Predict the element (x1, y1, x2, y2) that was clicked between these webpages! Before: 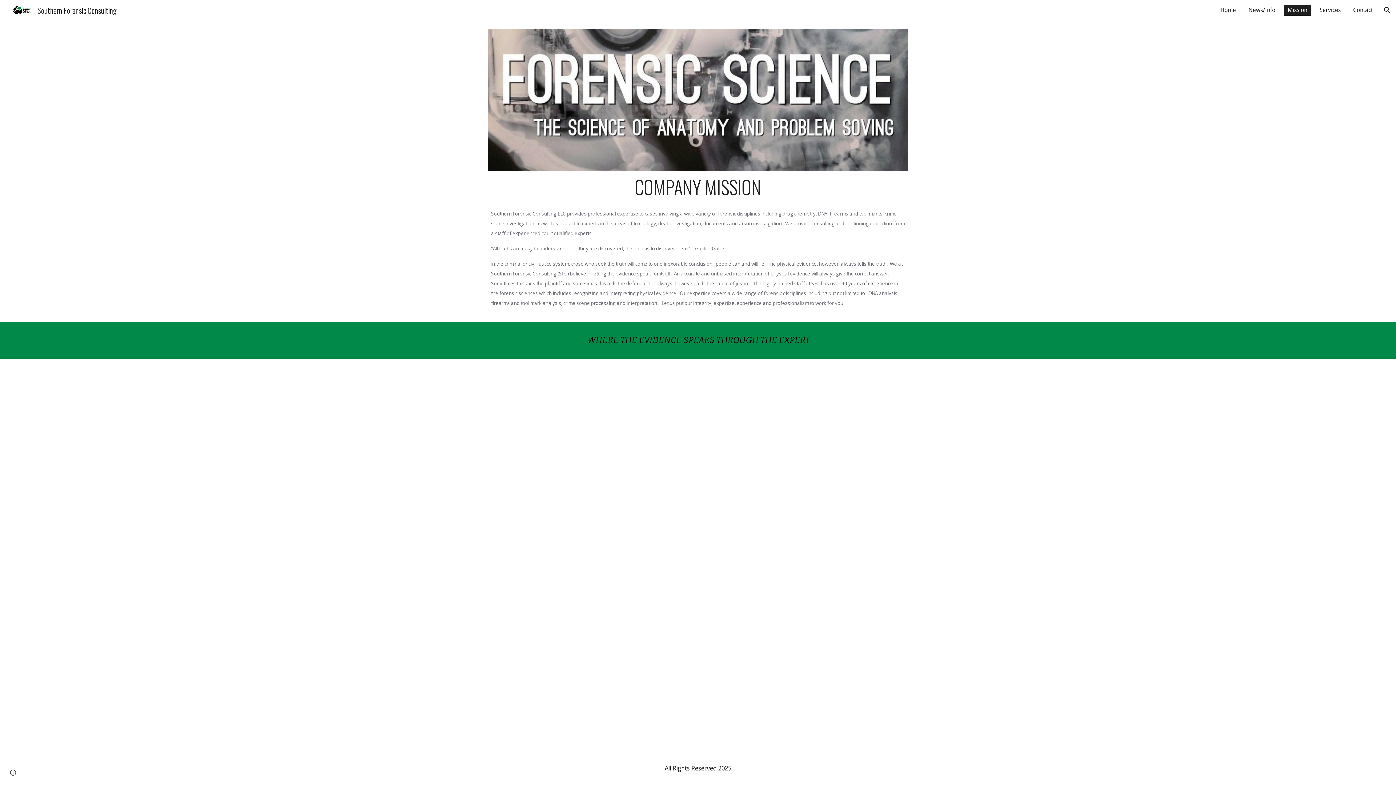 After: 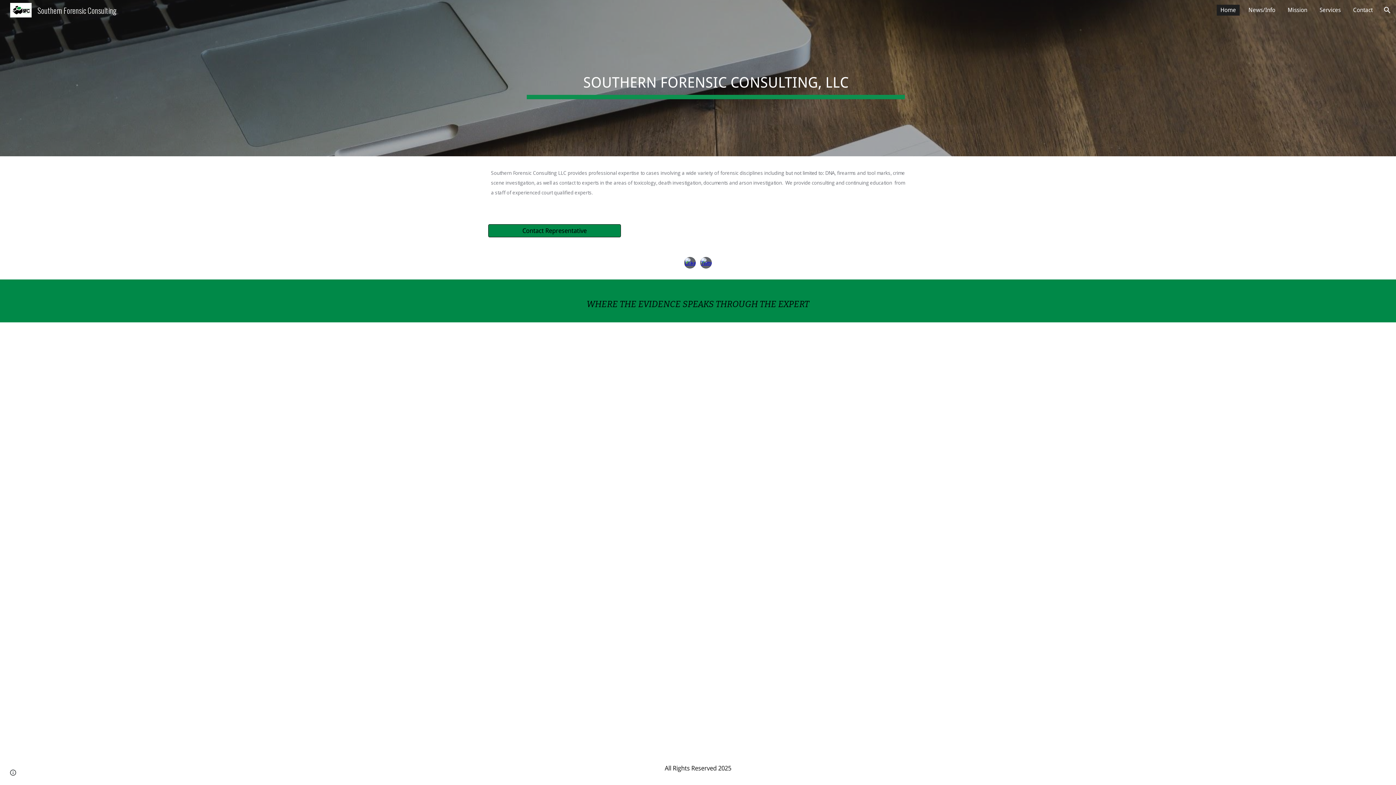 Action: bbox: (5, 3, 121, 14) label: Southern Forensic Consulting